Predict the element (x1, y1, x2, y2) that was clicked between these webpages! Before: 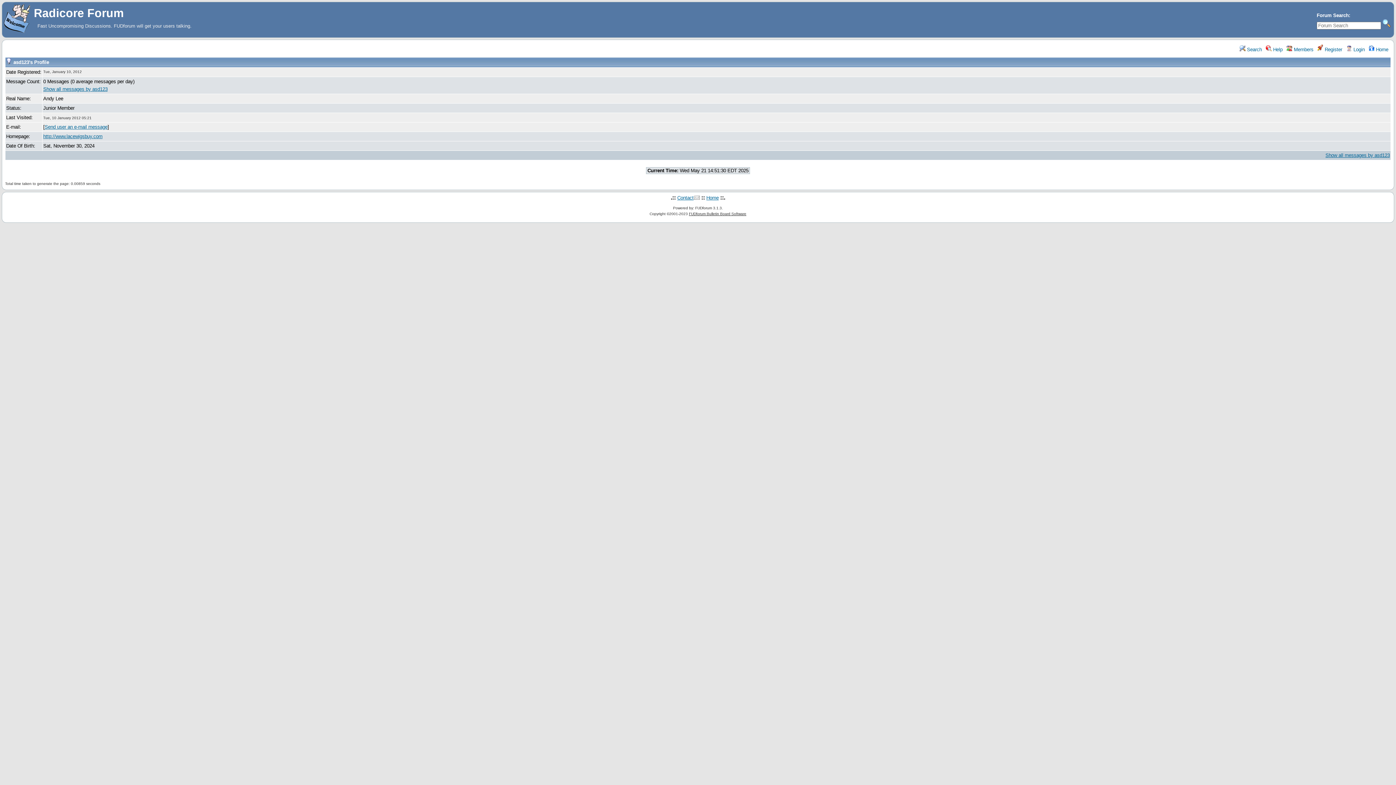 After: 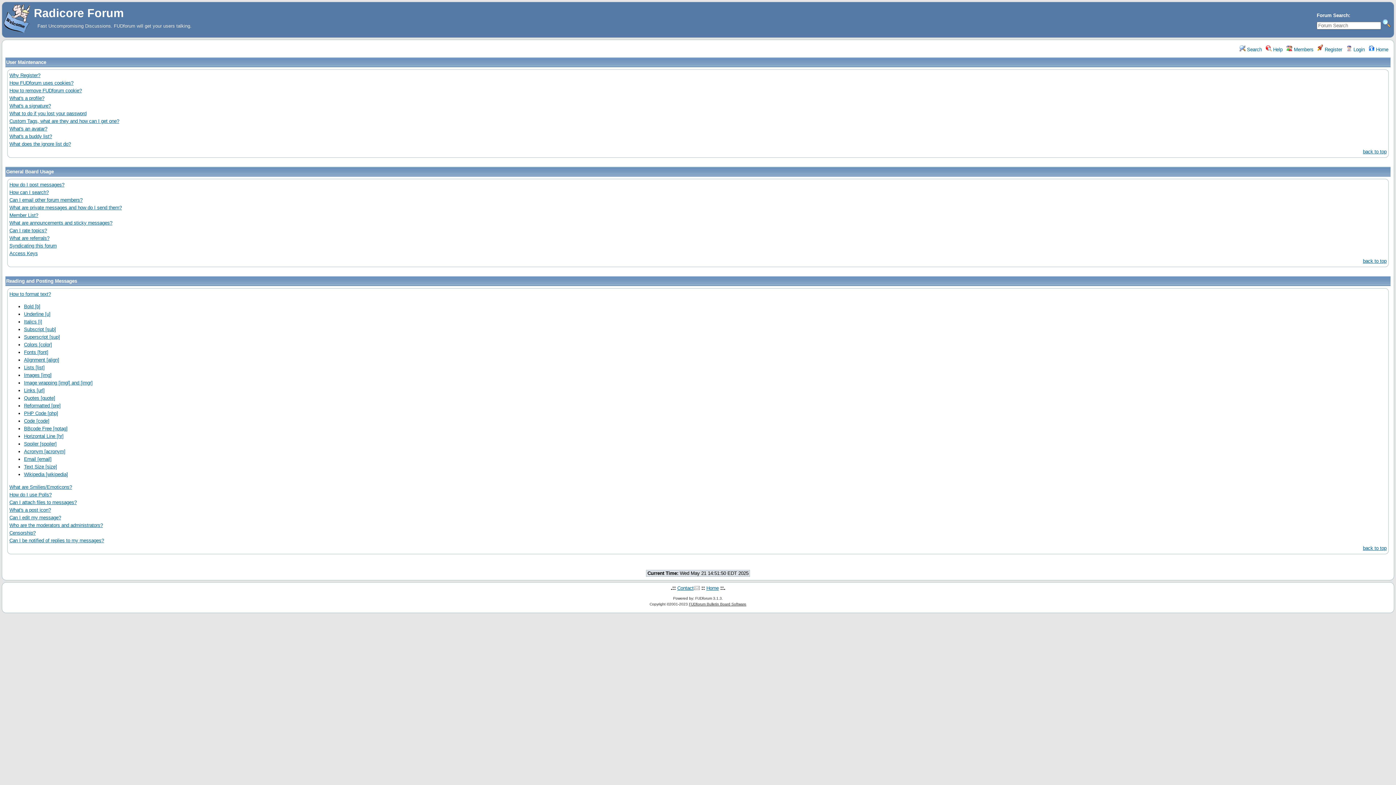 Action: bbox: (1266, 46, 1282, 52) label:  Help